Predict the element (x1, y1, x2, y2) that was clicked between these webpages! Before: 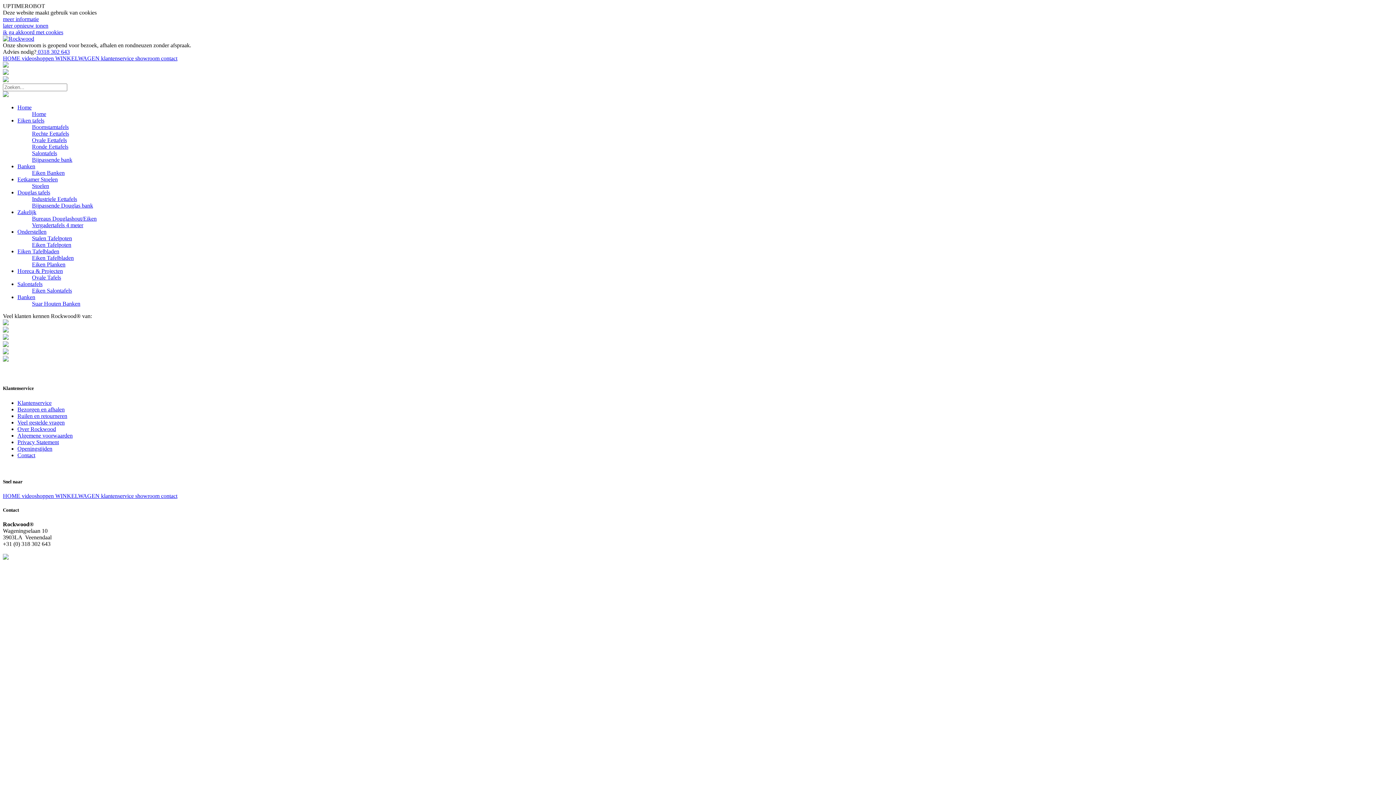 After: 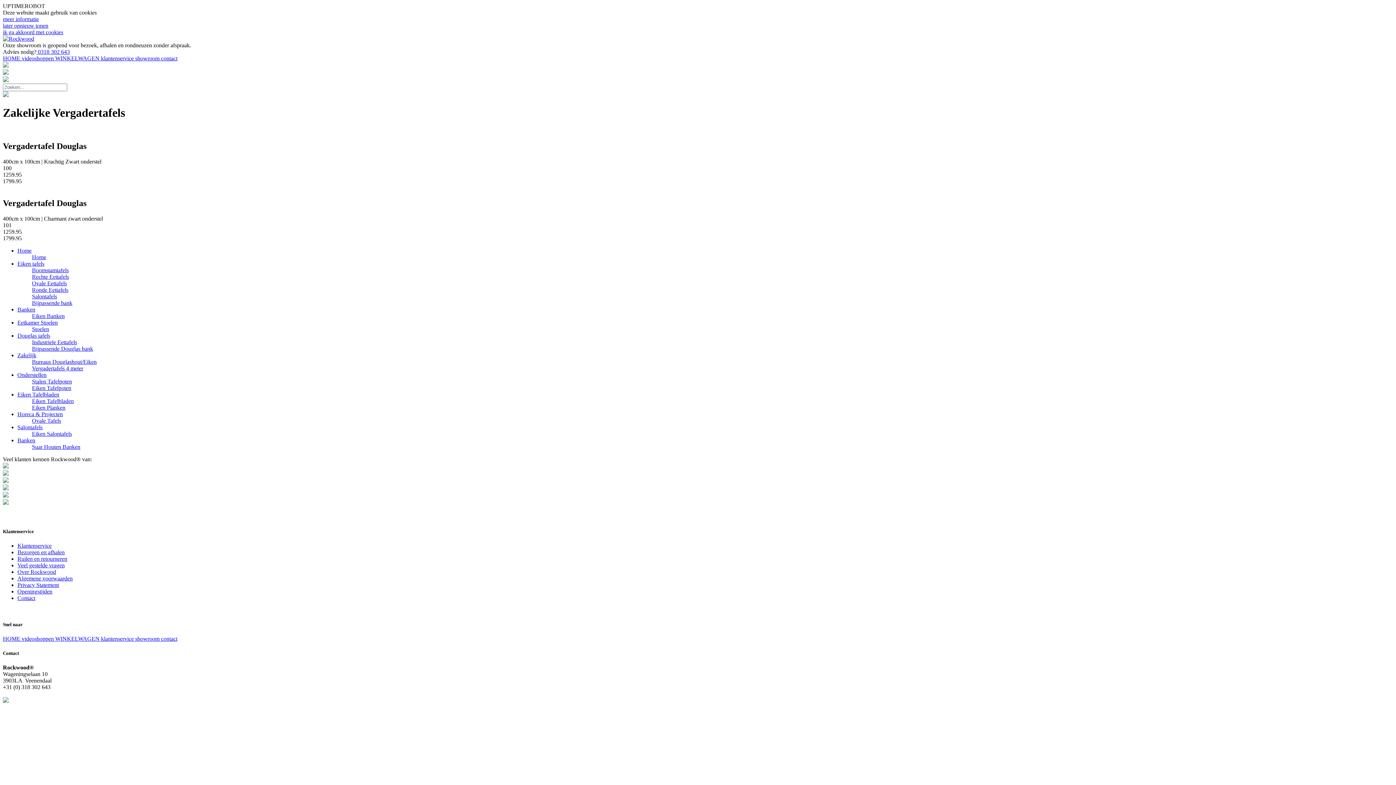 Action: label: Vergadertafels 4 meter bbox: (32, 222, 83, 228)